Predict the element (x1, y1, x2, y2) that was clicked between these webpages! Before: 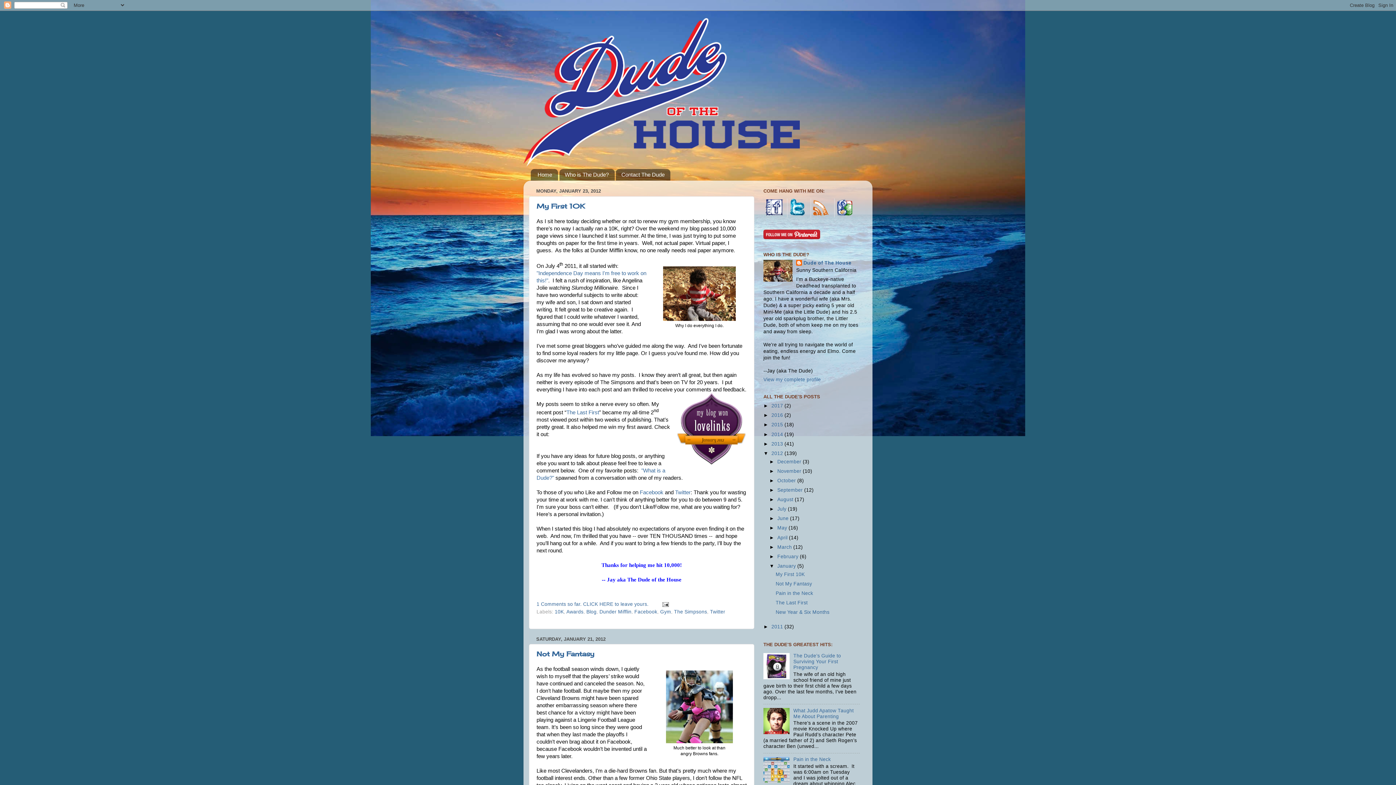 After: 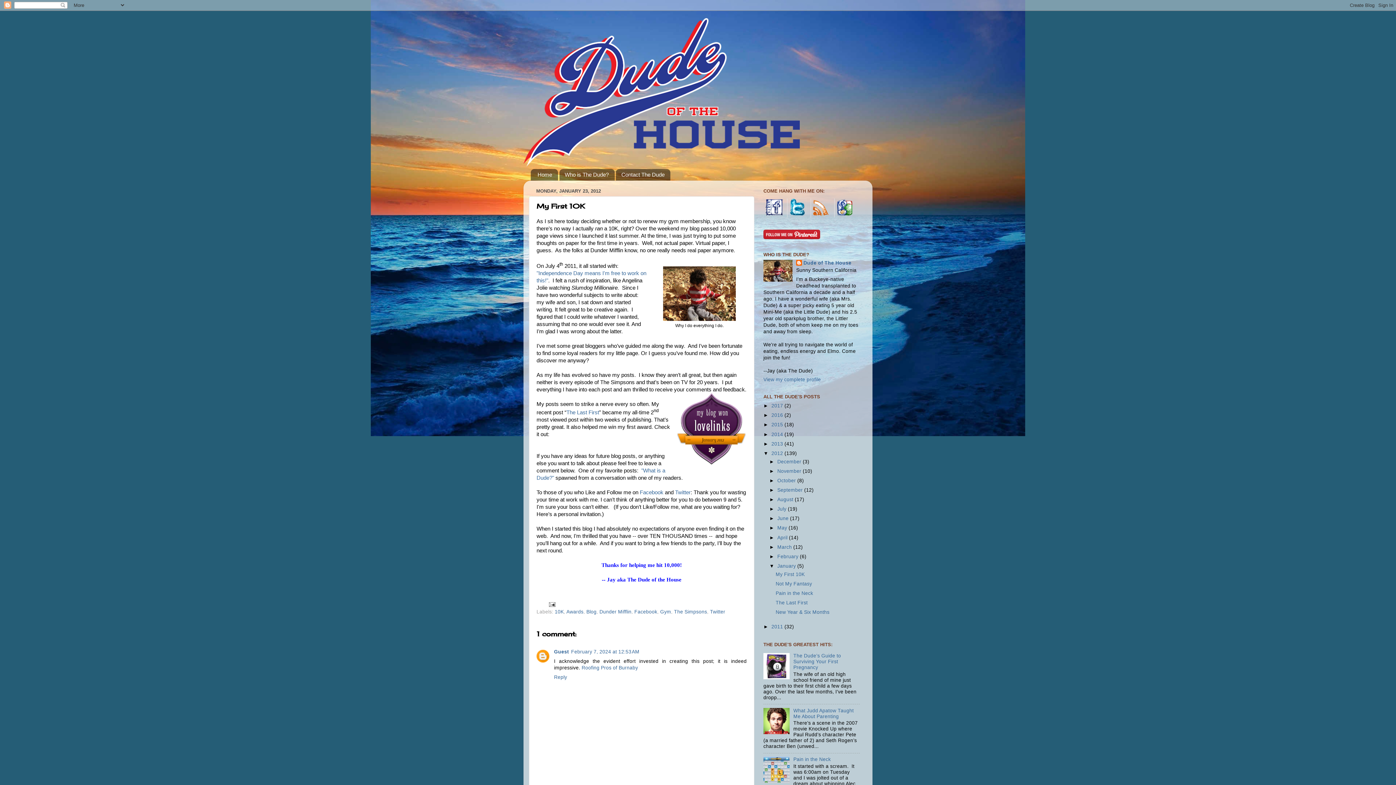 Action: bbox: (536, 202, 585, 210) label: My First 10K